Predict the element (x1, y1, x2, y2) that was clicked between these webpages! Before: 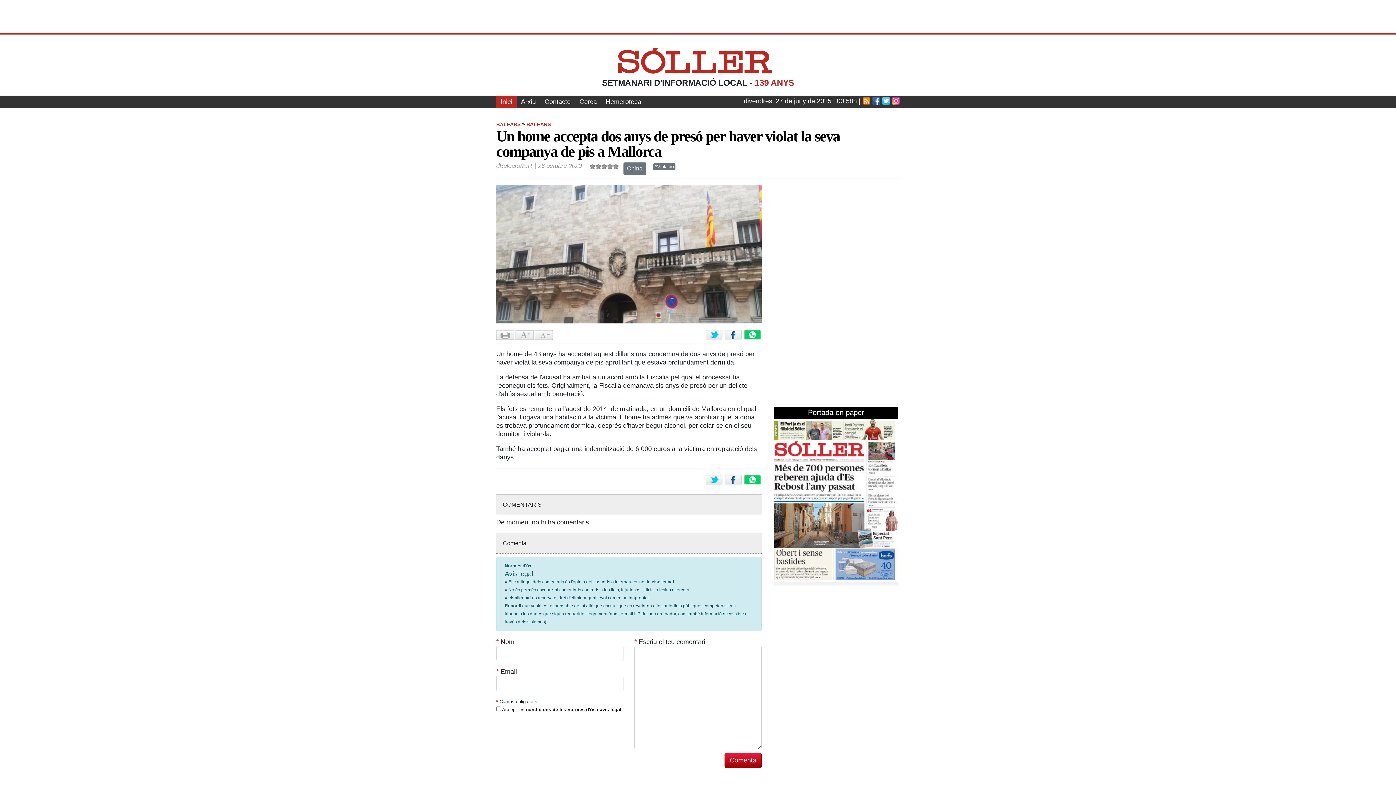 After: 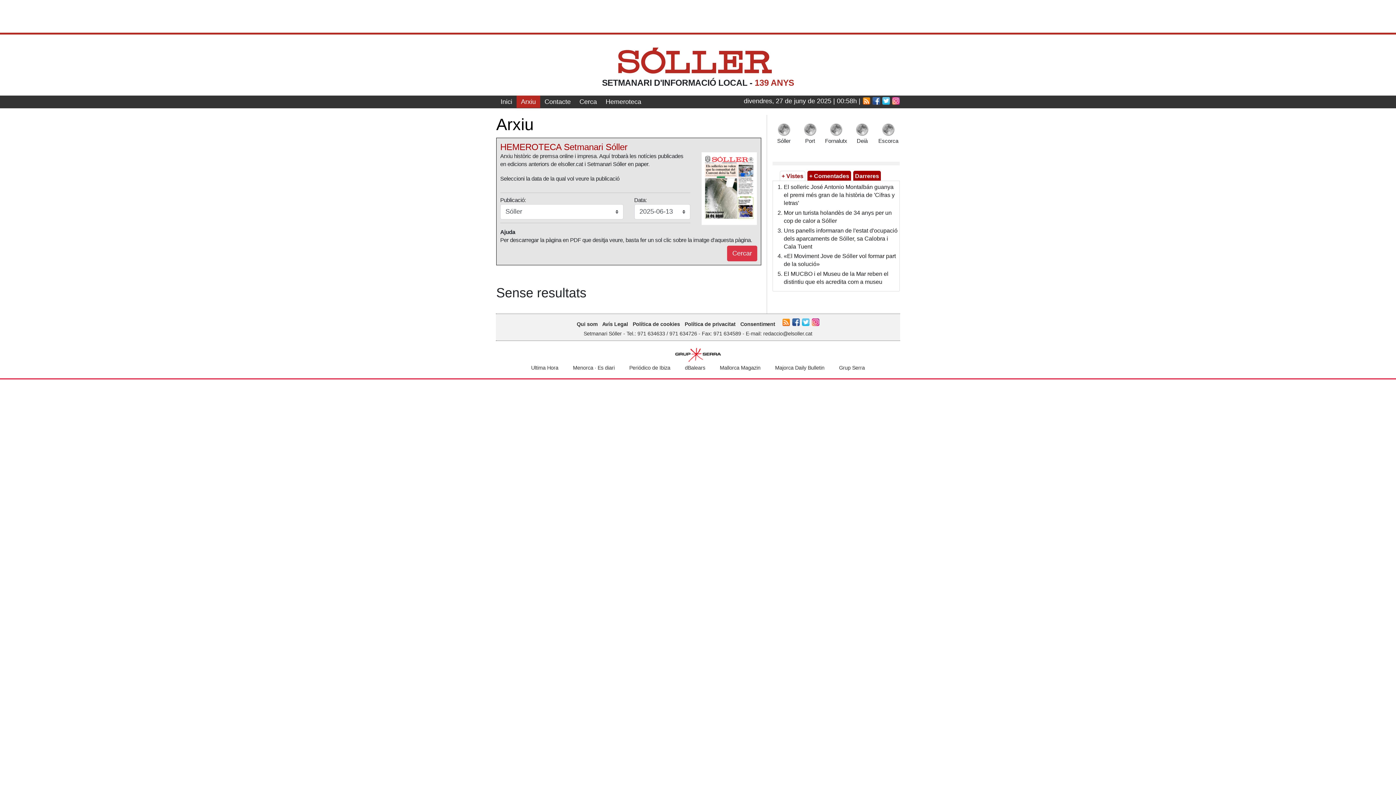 Action: label: Arxiu bbox: (516, 95, 540, 108)